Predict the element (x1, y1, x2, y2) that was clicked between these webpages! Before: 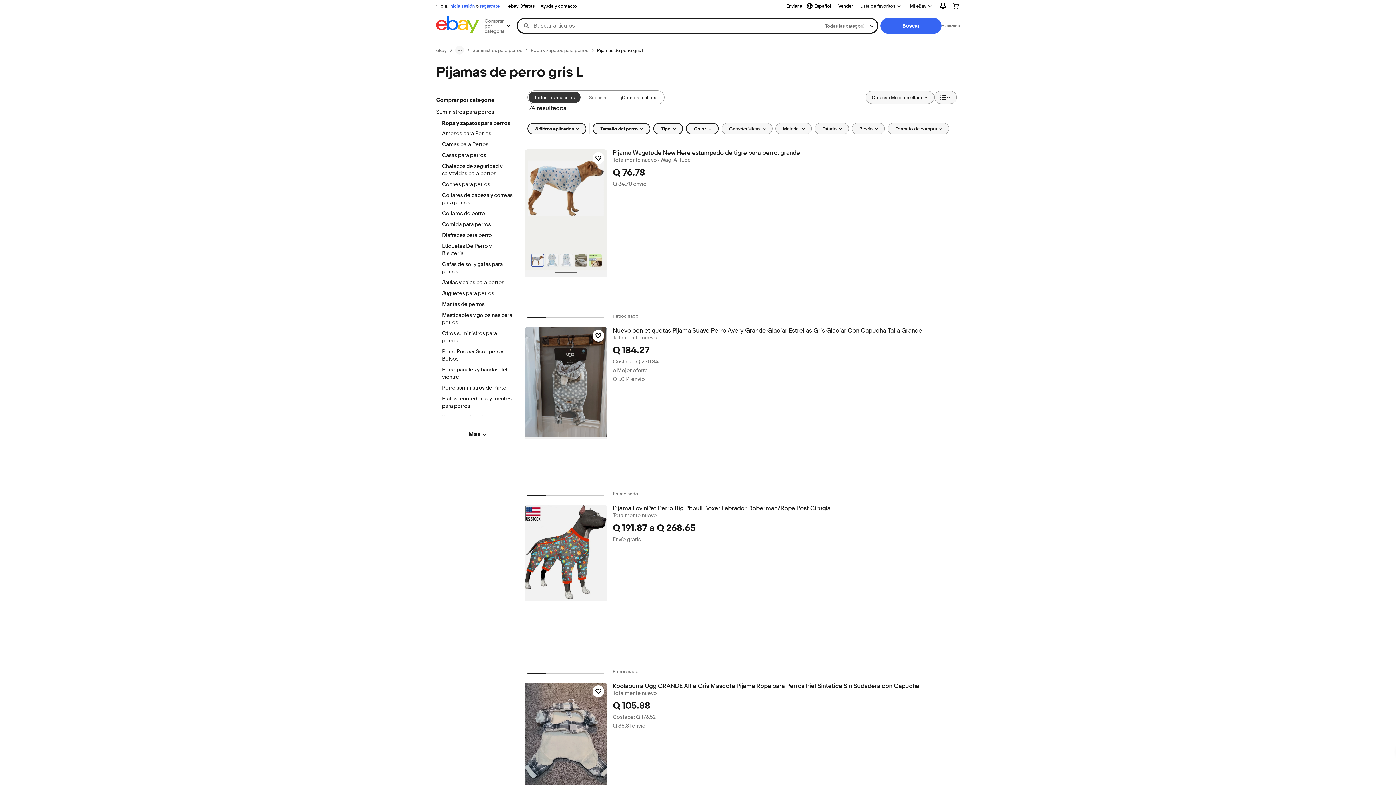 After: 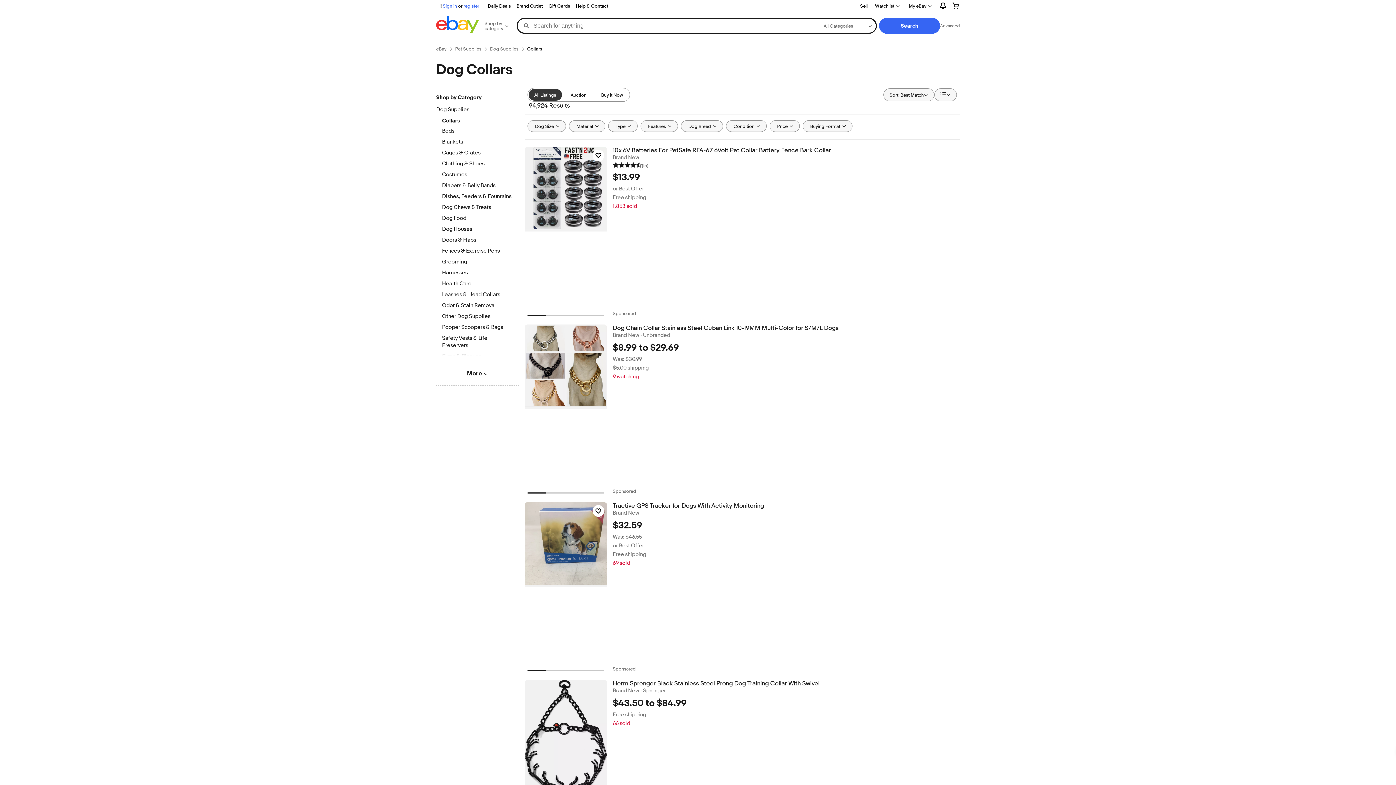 Action: bbox: (442, 210, 512, 218) label: Collares de perro